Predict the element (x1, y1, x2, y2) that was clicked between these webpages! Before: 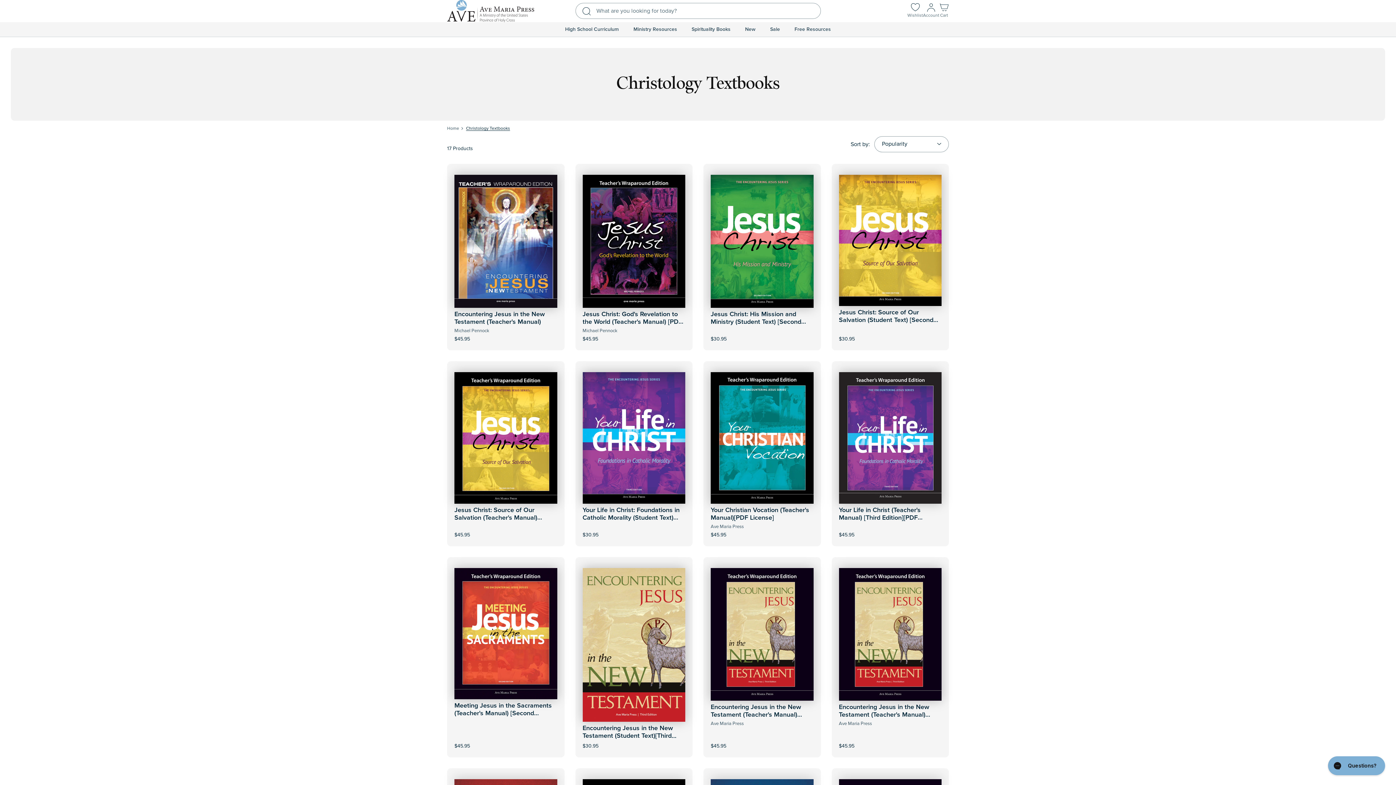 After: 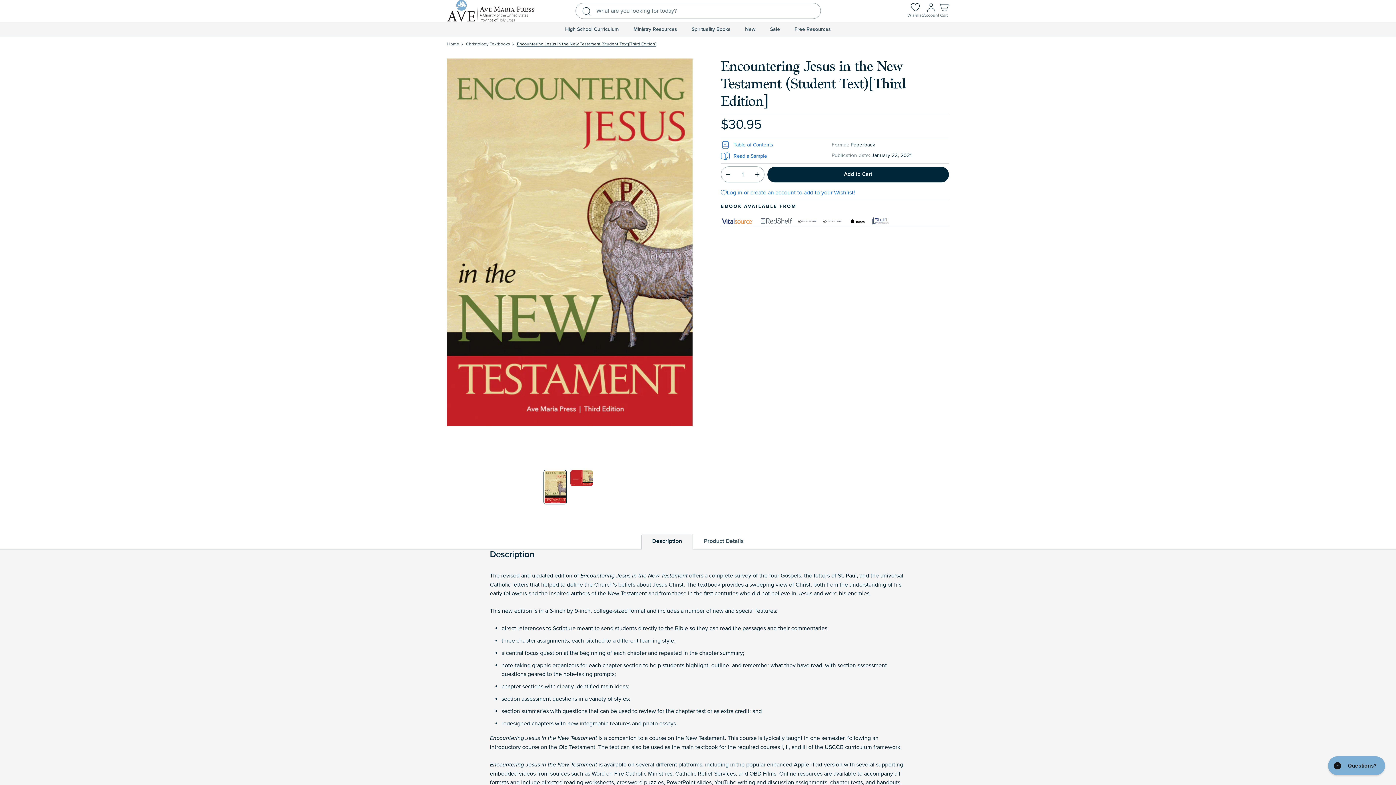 Action: bbox: (582, 568, 685, 722)